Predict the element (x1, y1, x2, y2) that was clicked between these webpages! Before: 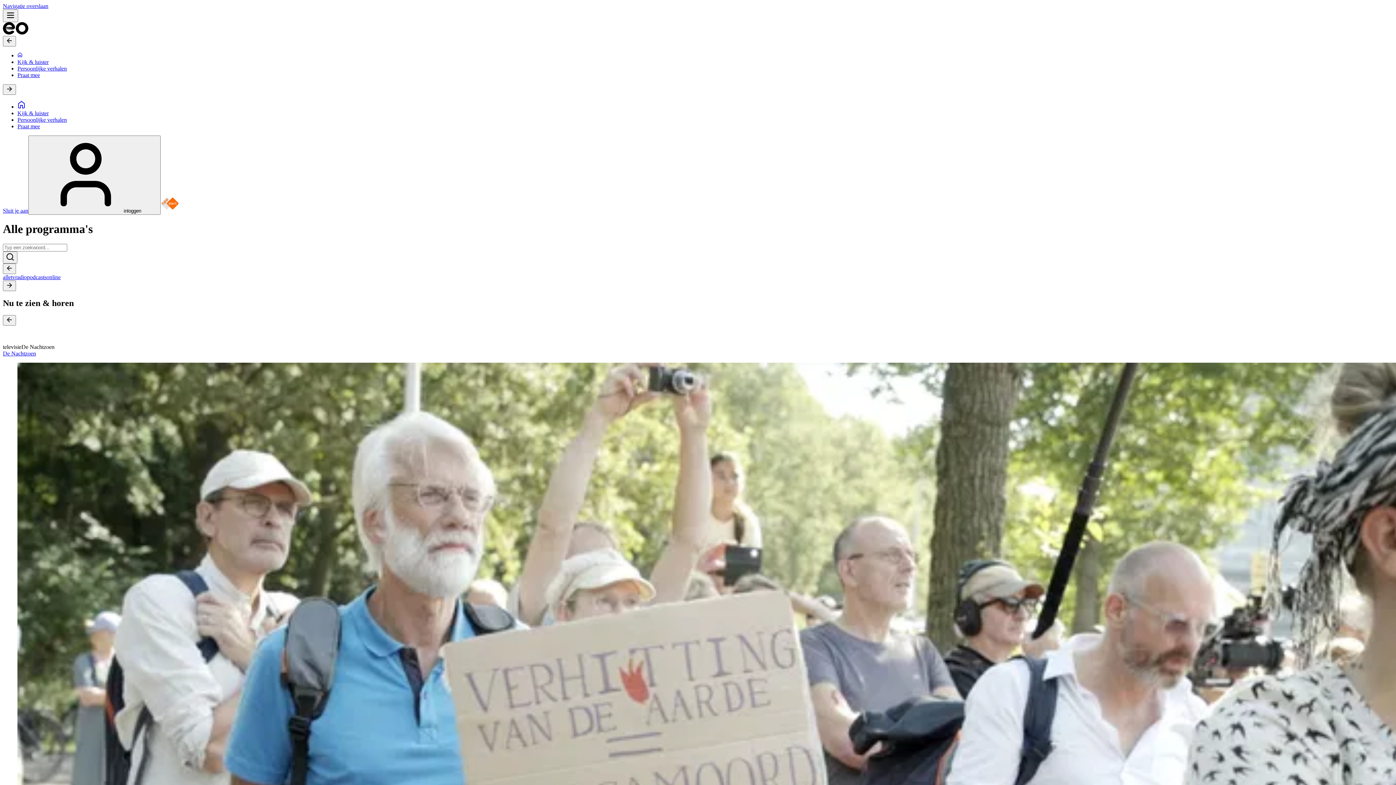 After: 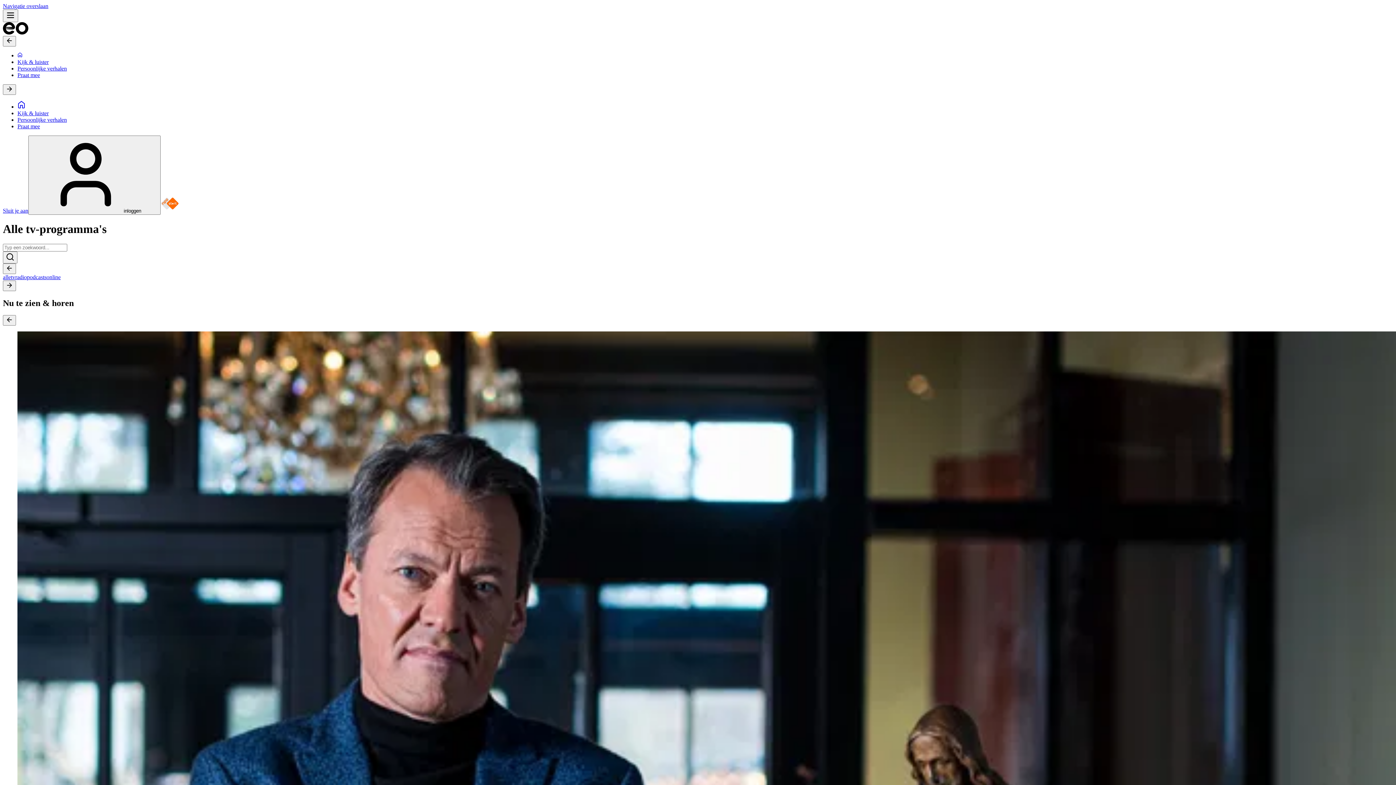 Action: label: Alle tv-programma's bbox: (10, 274, 15, 280)